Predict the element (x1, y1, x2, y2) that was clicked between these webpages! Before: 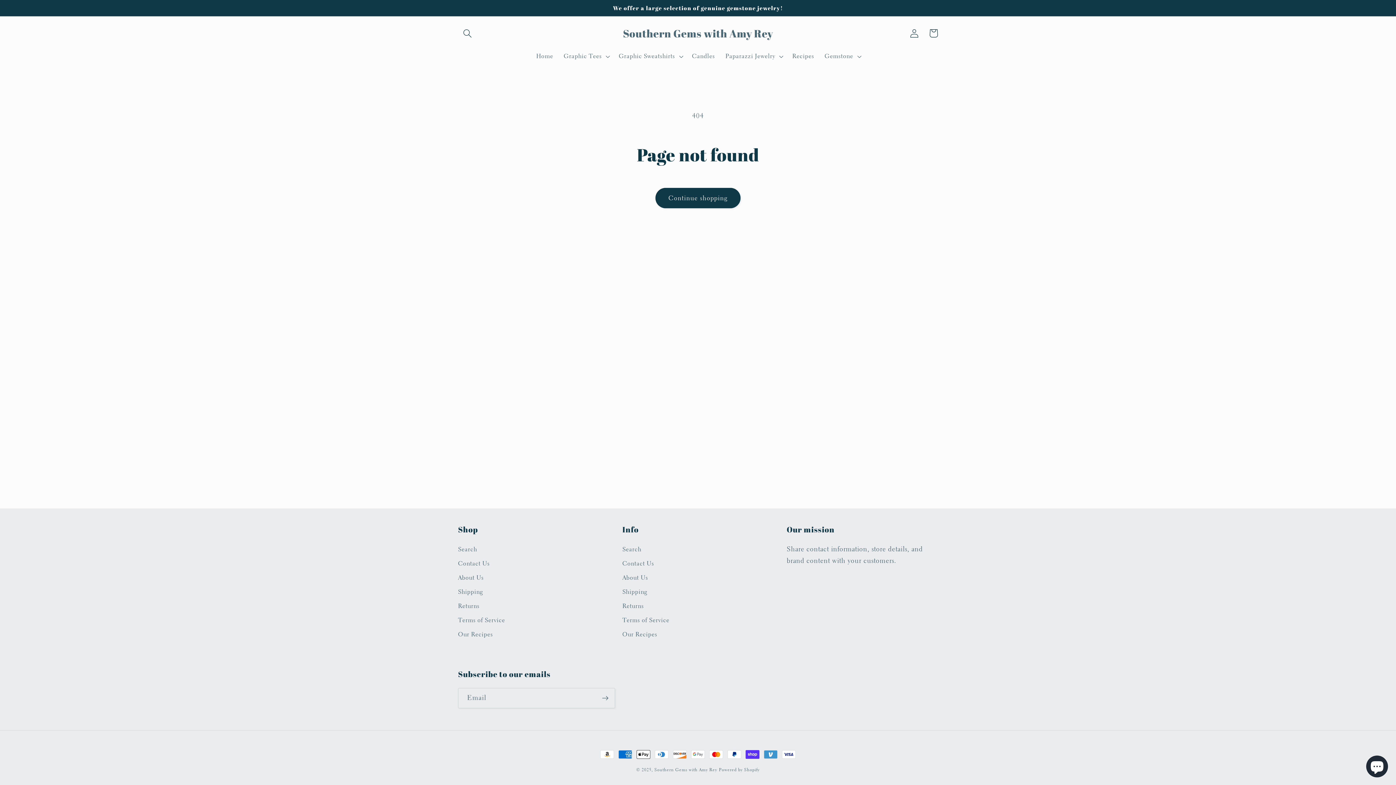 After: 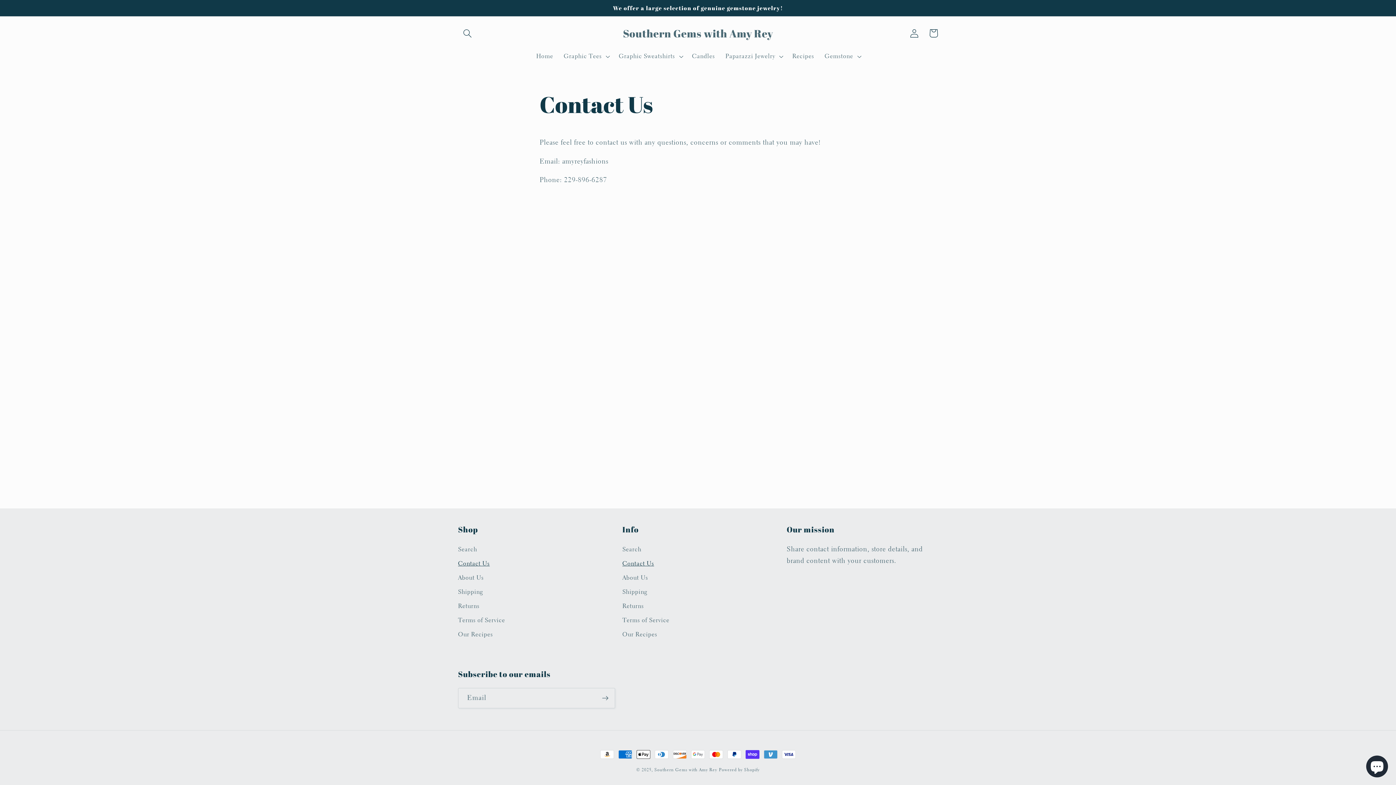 Action: bbox: (458, 556, 489, 570) label: Contact Us